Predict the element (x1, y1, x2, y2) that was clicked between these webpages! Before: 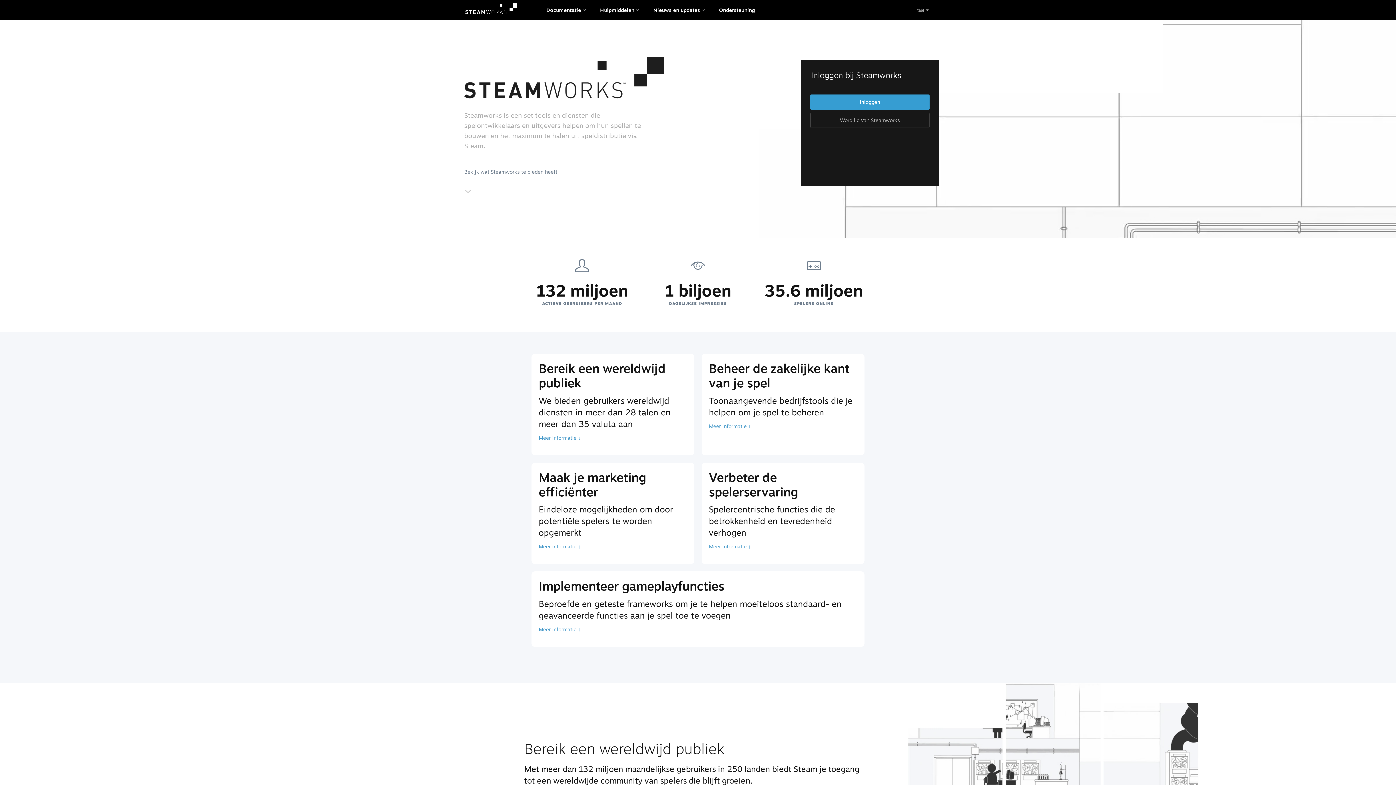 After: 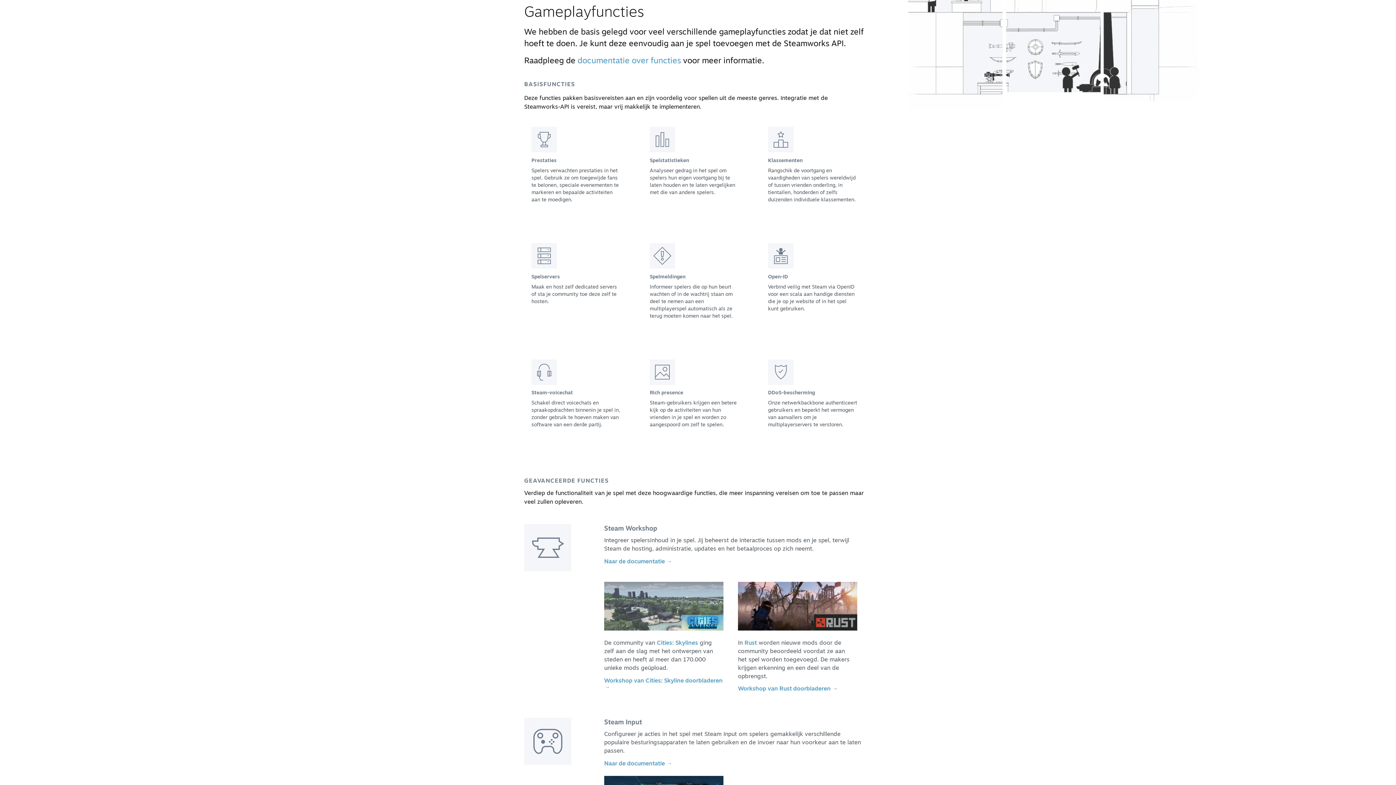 Action: bbox: (531, 571, 864, 647) label: Implementeer gameplayfuncties
Beproefde en geteste frameworks om je te helpen moeiteloos standaard- en geavanceerde functies aan je spel toe te voegen
Meer informatie ↓